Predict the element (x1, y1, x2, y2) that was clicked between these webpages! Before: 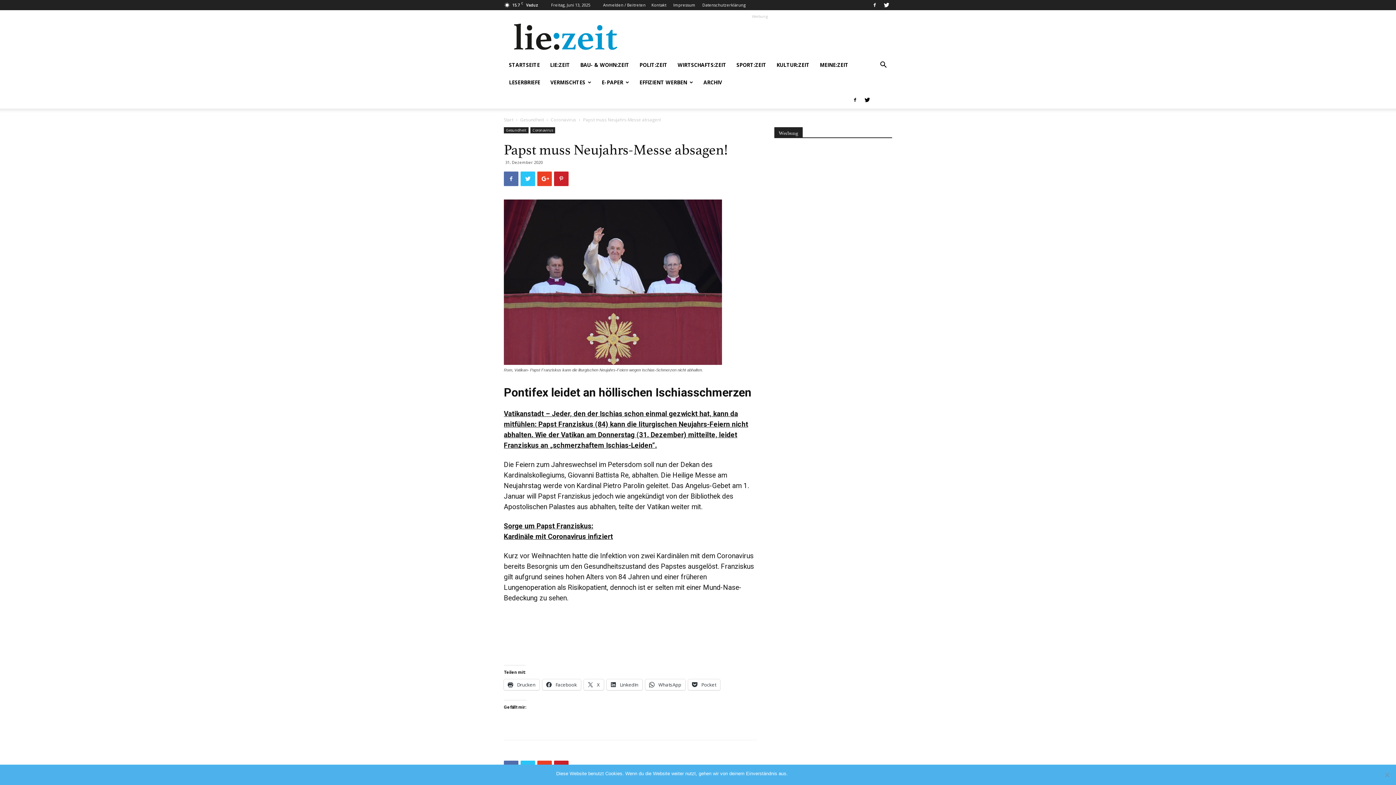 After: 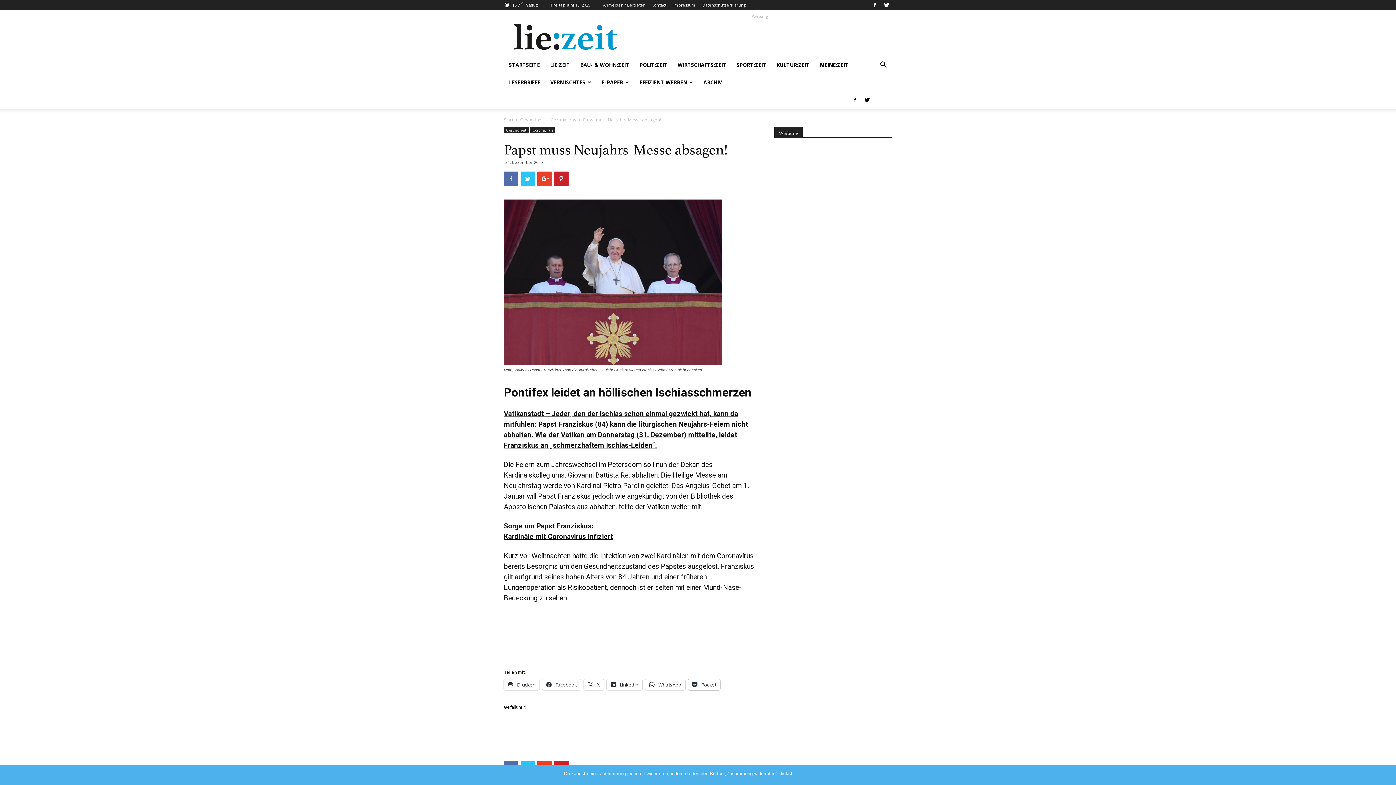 Action: label:  Pocket bbox: (688, 679, 720, 690)